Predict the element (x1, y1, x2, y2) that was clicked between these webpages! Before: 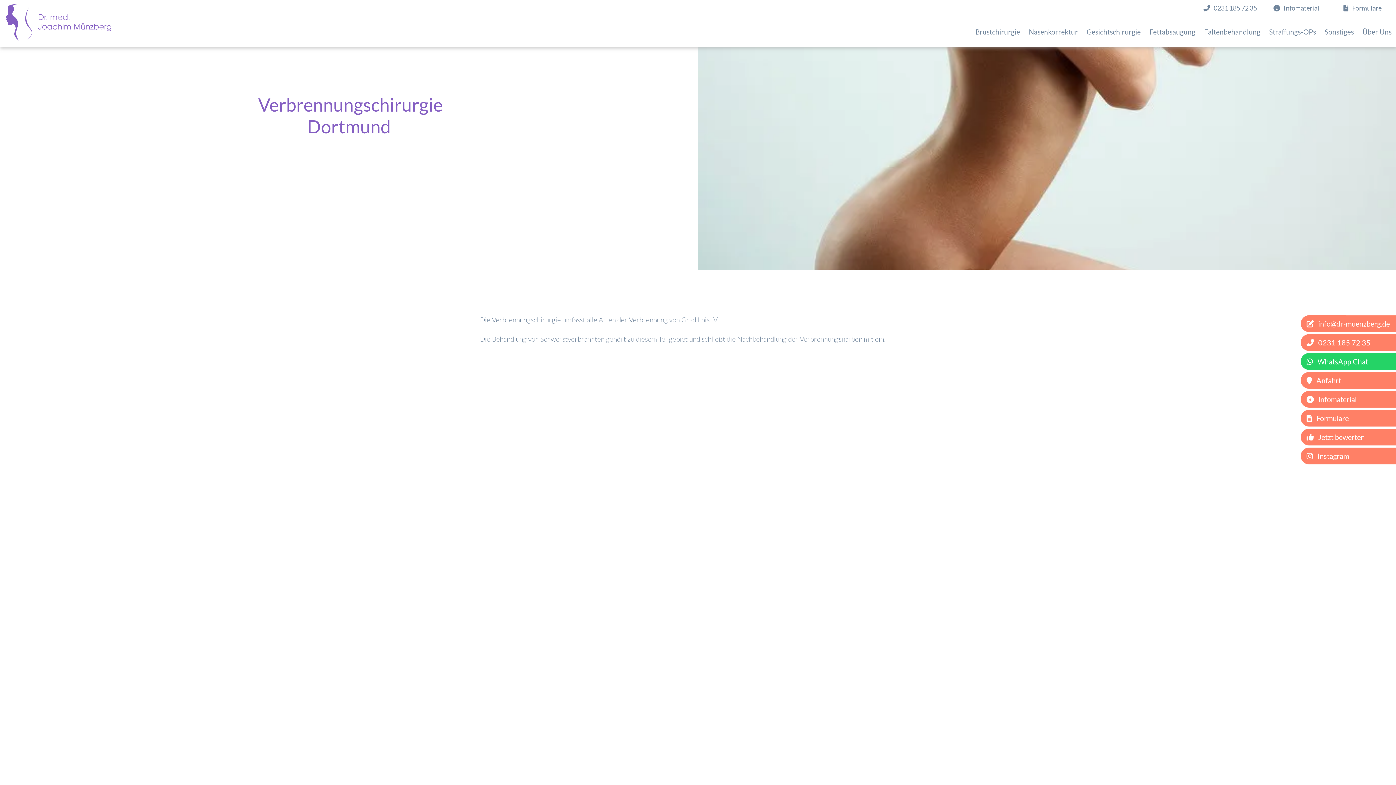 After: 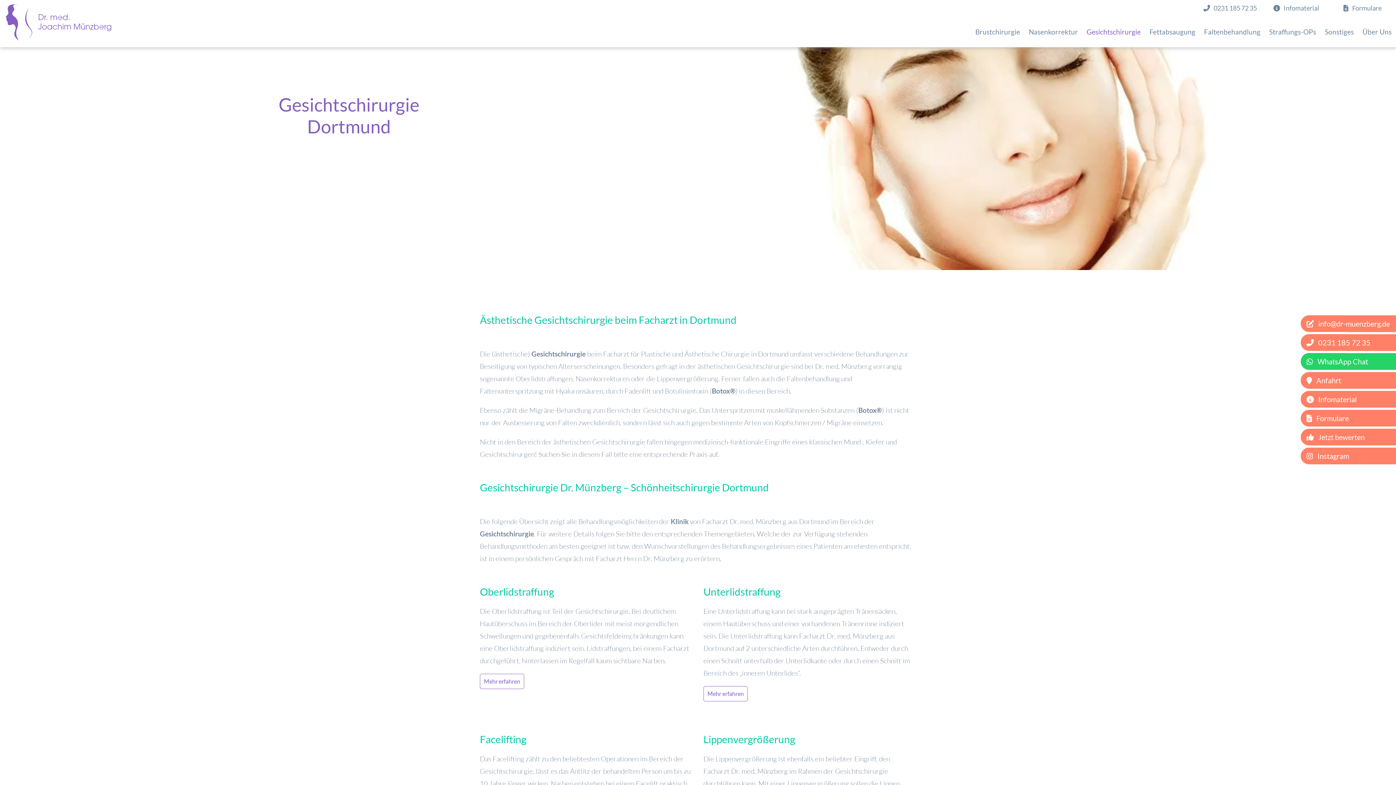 Action: label: Gesichtschirurgie bbox: (1086, 26, 1141, 37)